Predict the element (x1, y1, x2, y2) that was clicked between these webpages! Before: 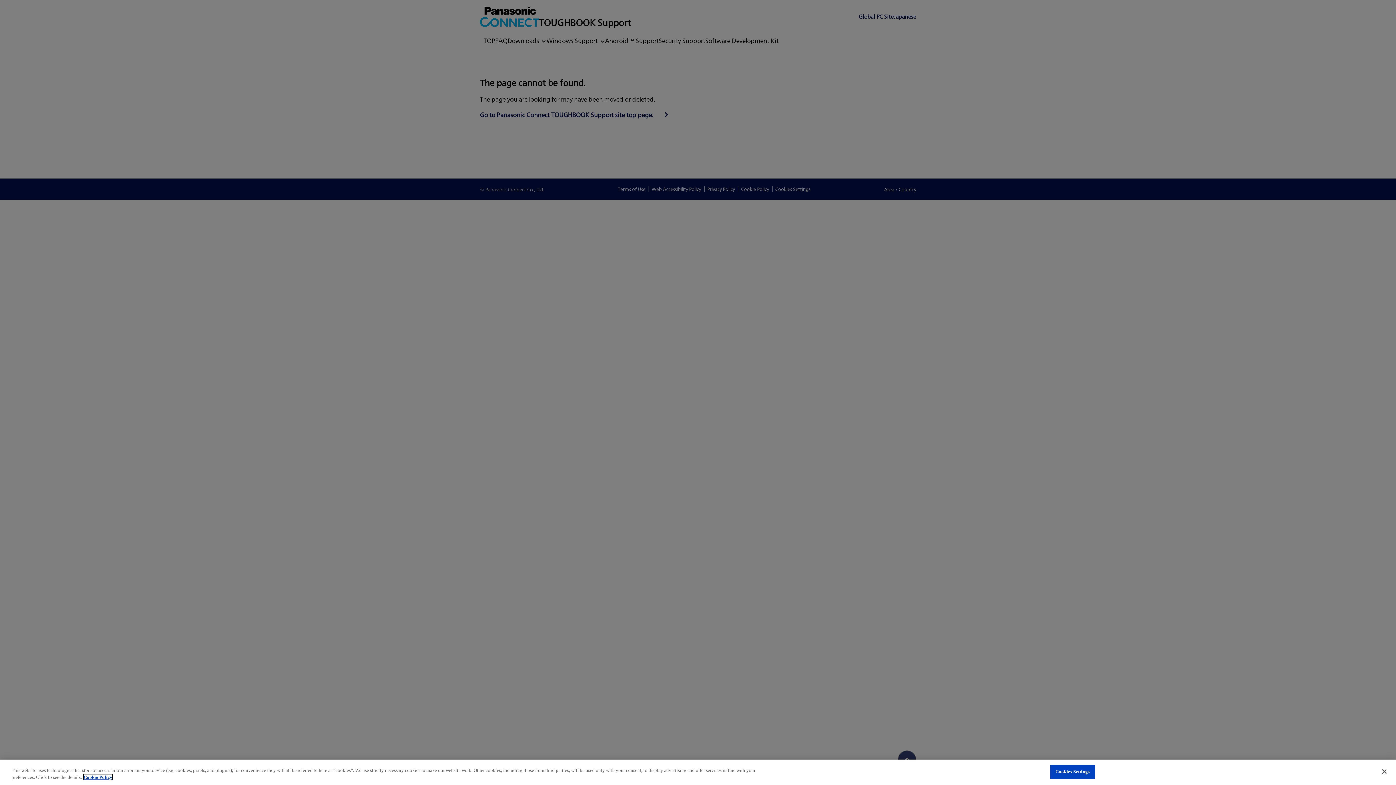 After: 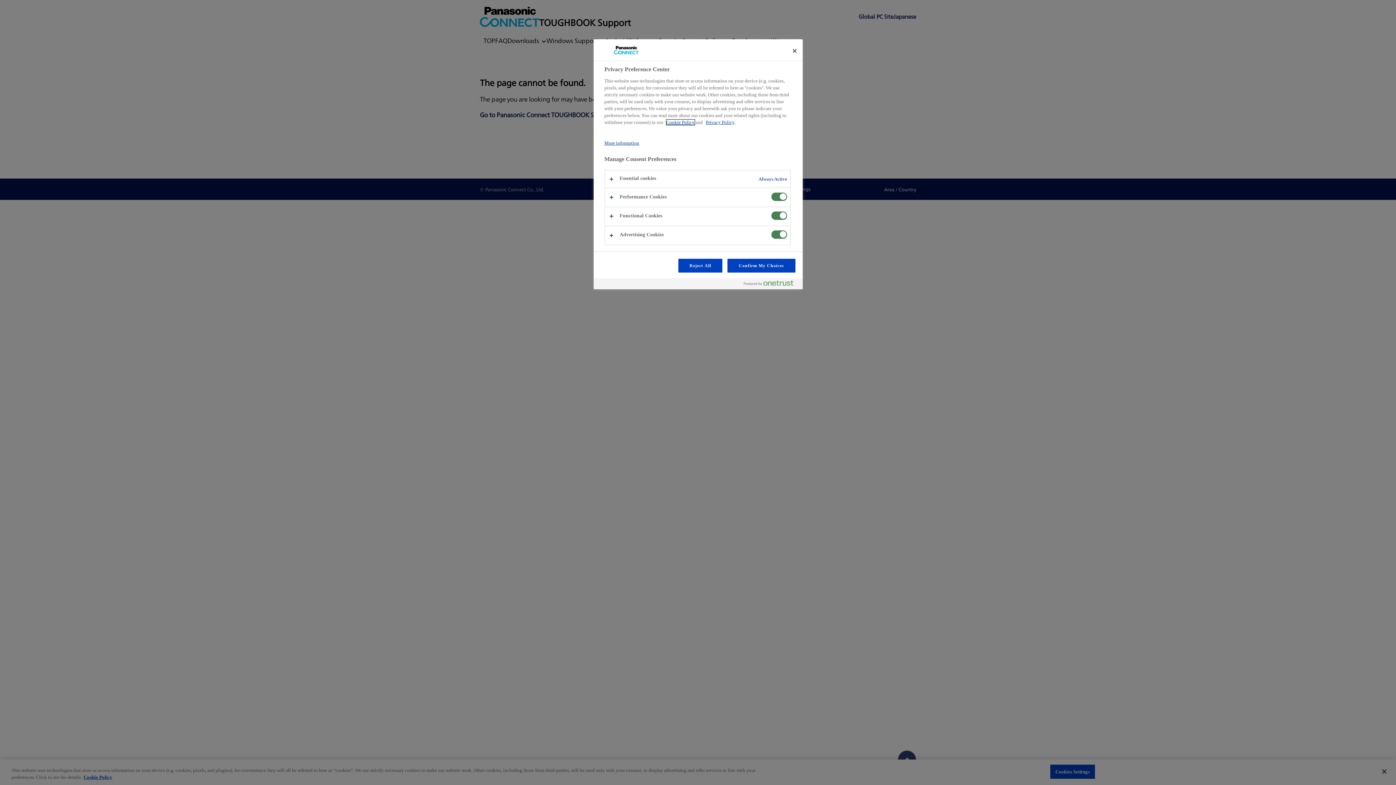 Action: bbox: (1050, 764, 1095, 779) label: Cookies Settings